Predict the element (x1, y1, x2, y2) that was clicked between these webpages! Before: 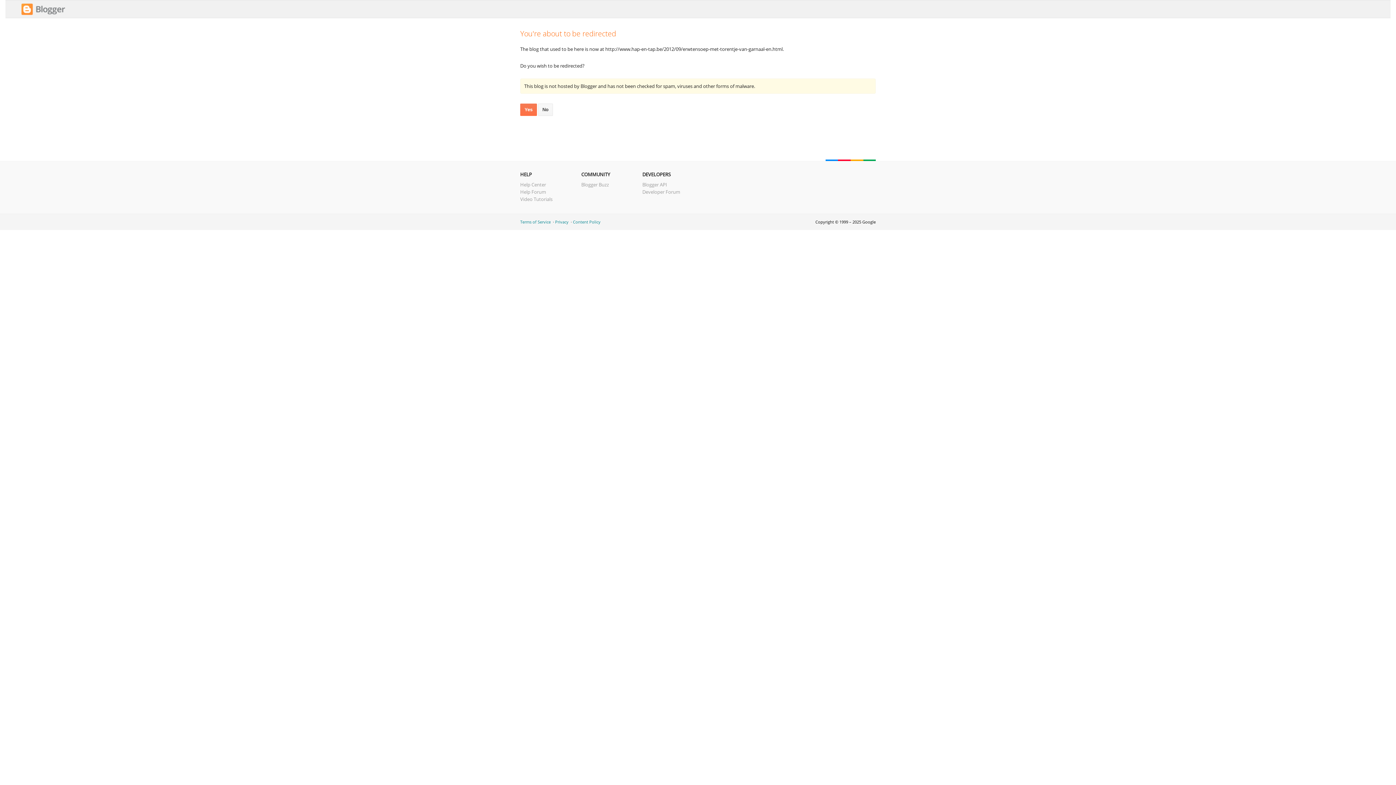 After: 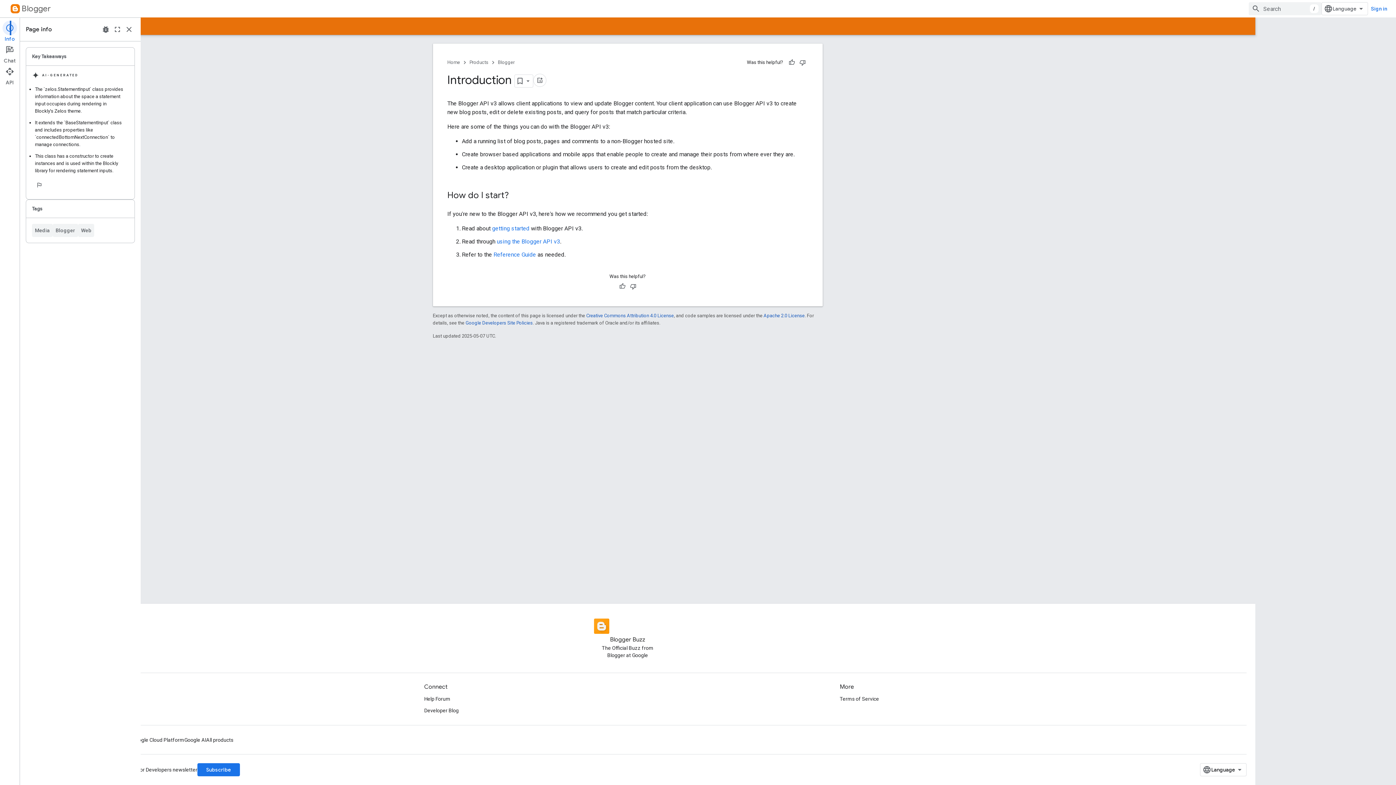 Action: bbox: (642, 181, 667, 188) label: Blogger API